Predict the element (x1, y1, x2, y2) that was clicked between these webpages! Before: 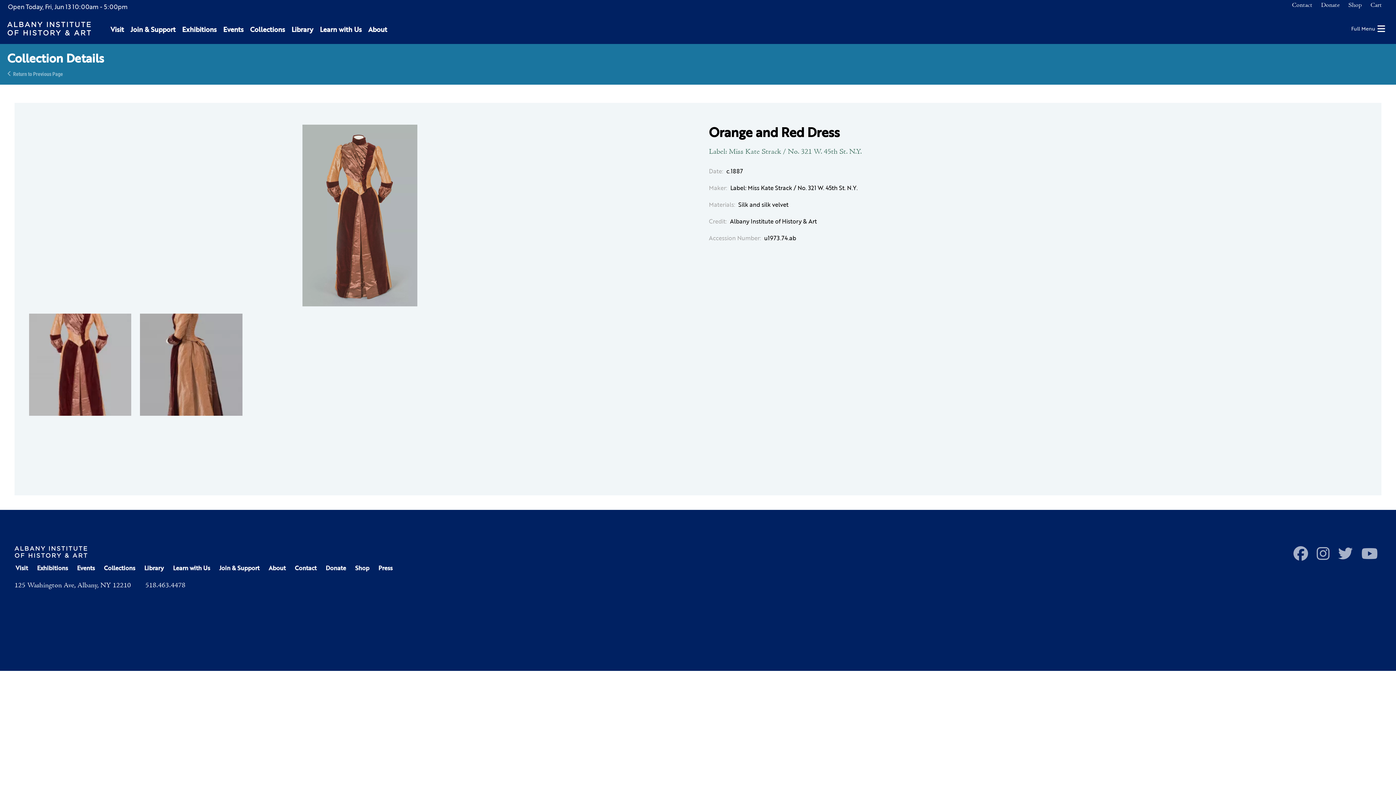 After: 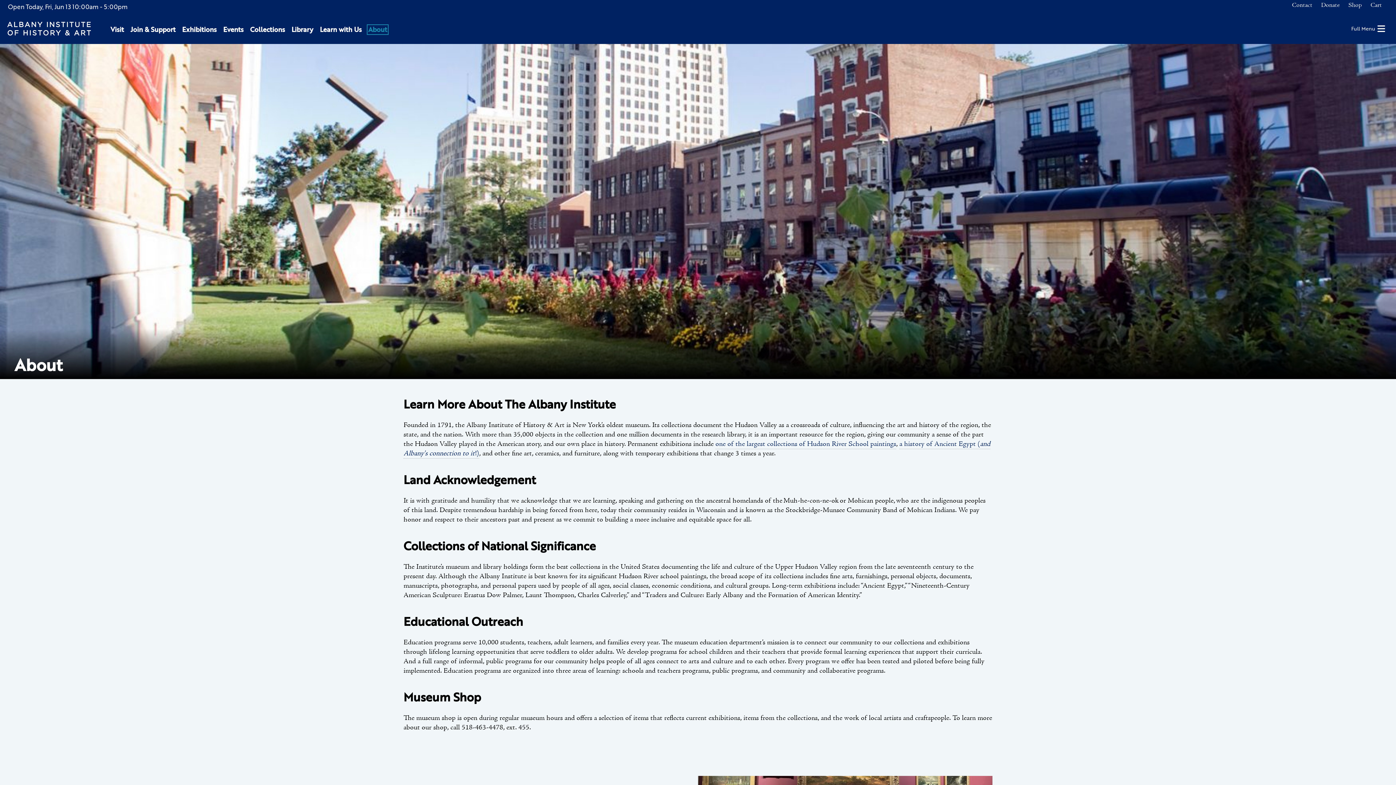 Action: bbox: (366, 24, 388, 34) label: About